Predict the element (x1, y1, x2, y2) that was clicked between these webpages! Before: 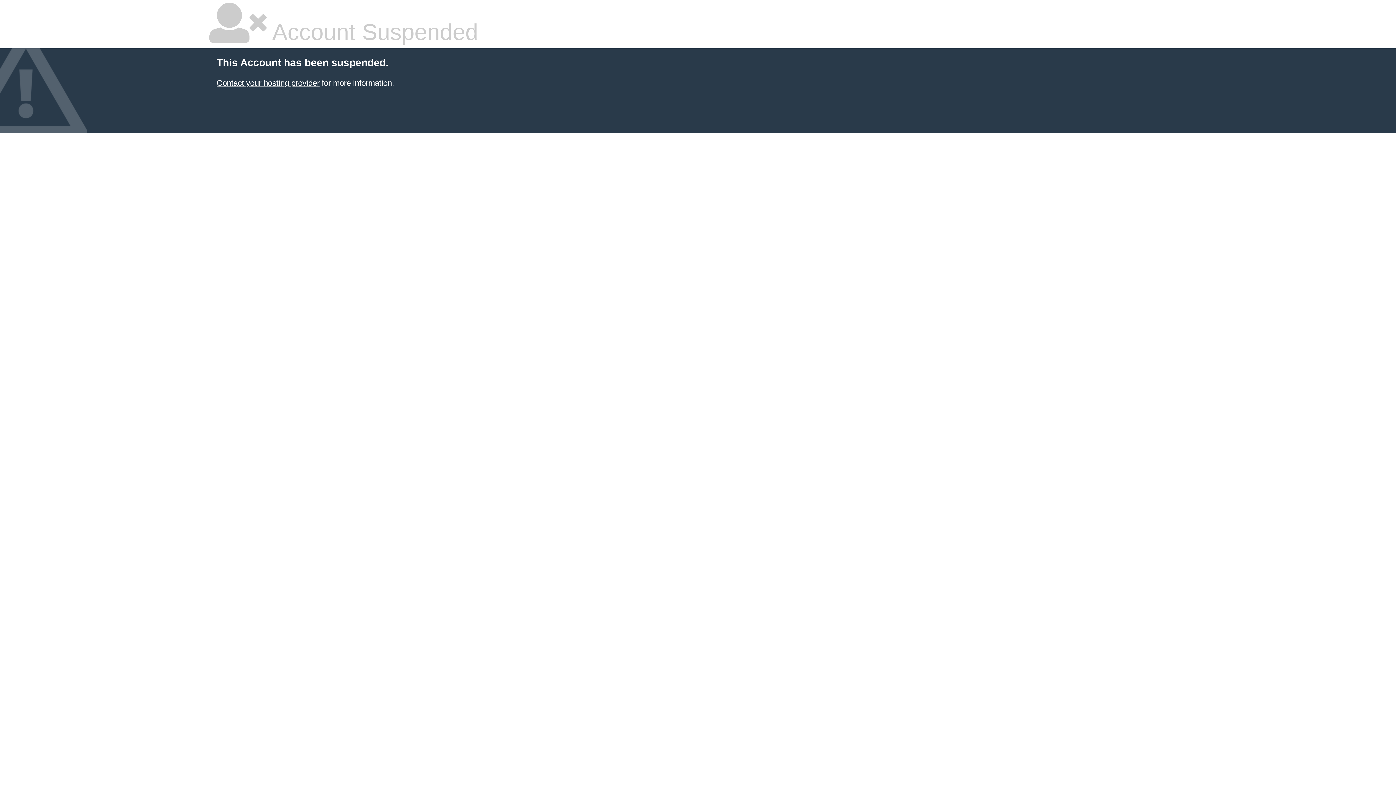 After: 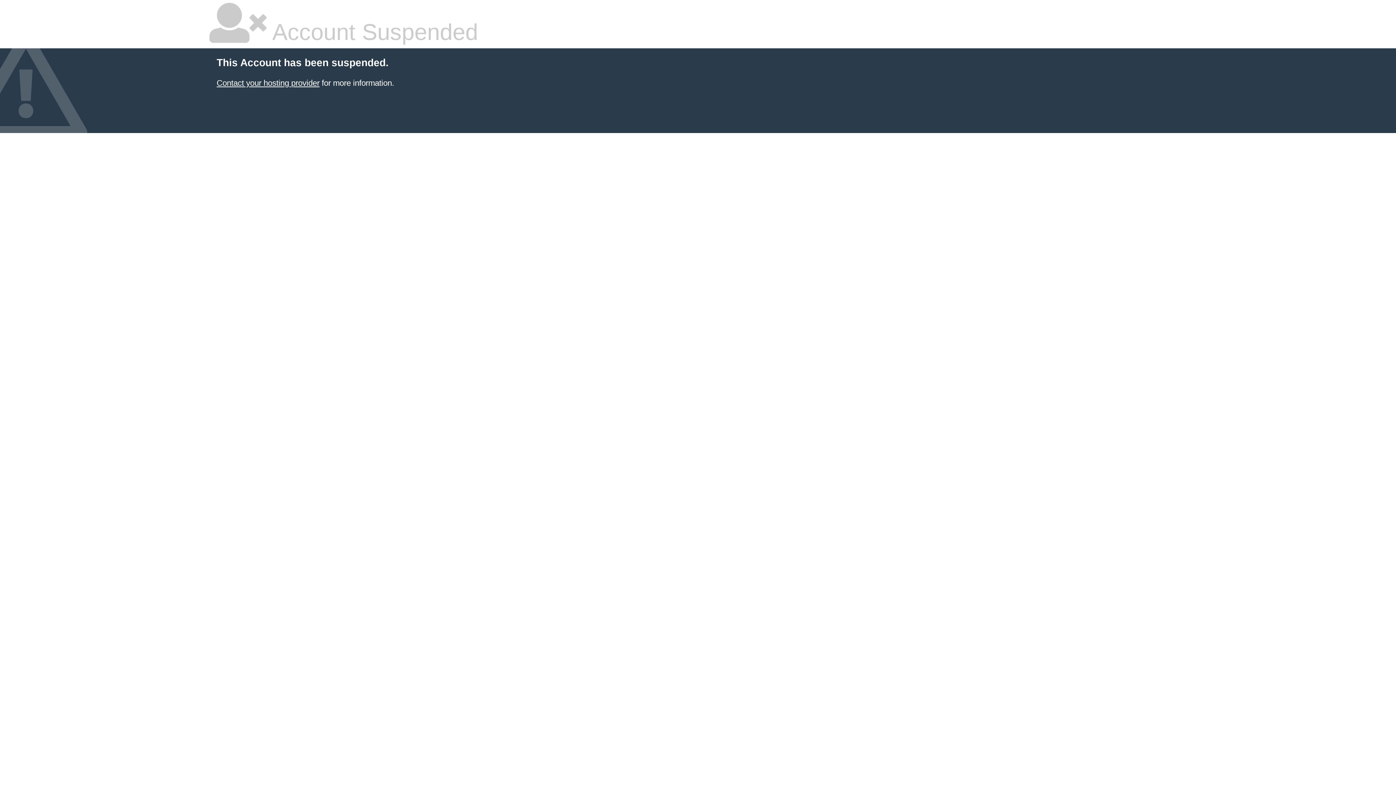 Action: bbox: (216, 78, 319, 87) label: Contact your hosting provider